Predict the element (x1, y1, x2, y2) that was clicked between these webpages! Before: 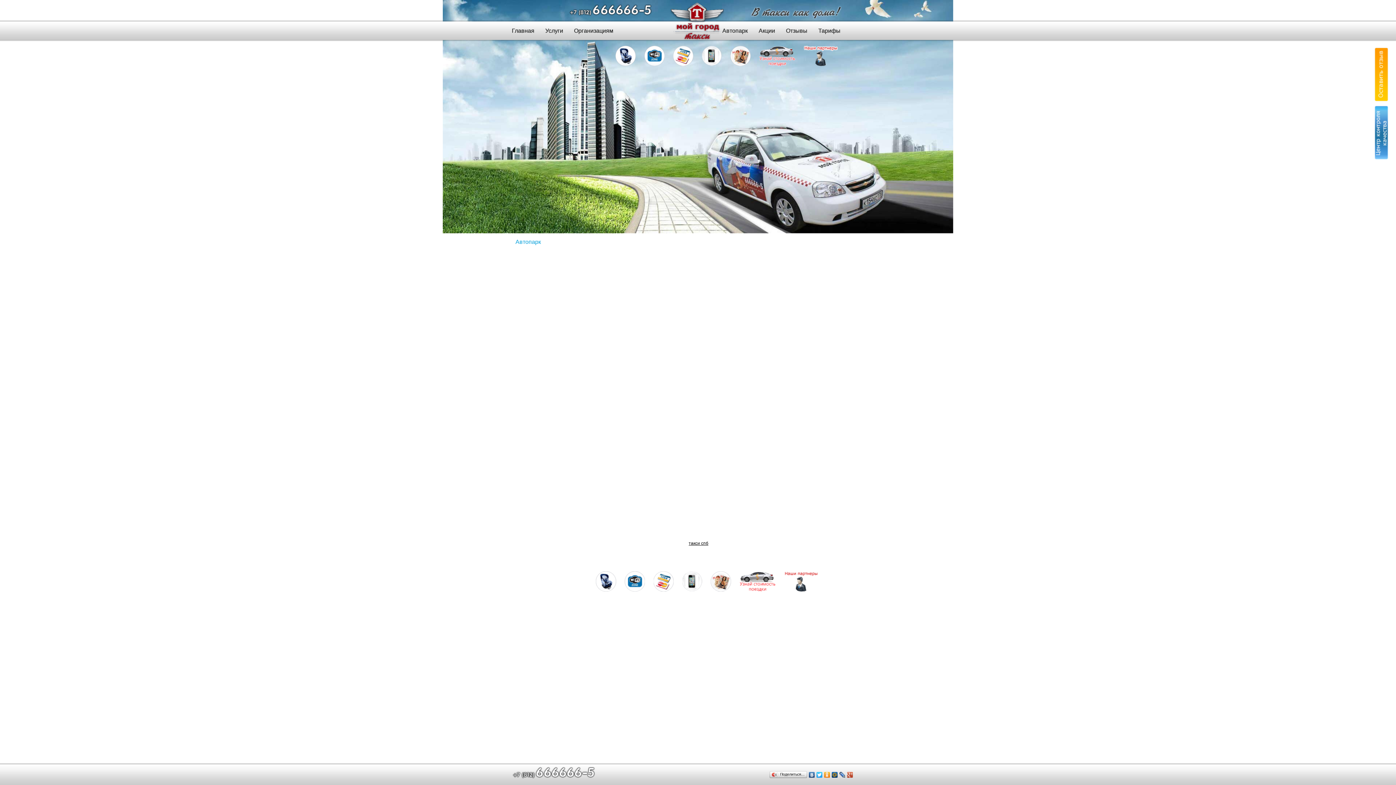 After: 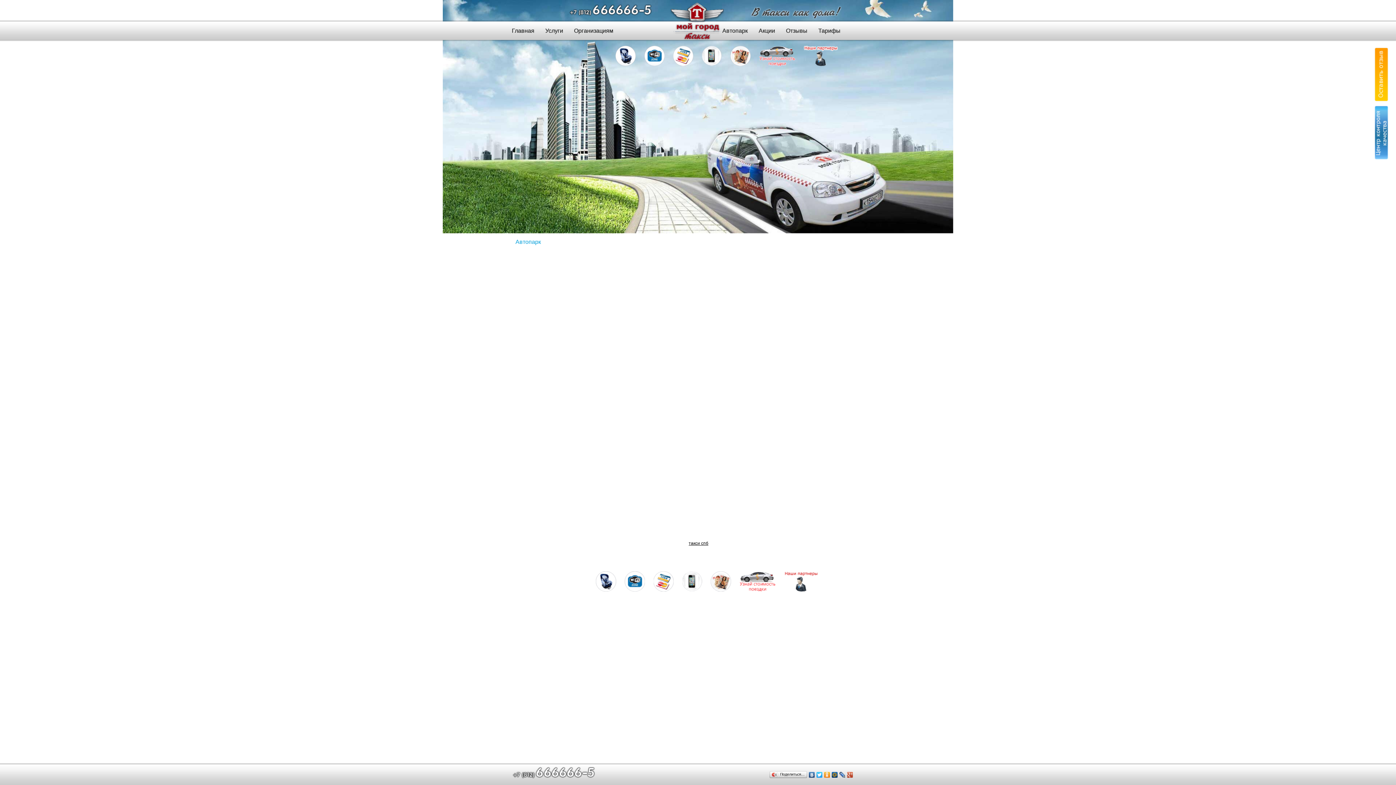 Action: bbox: (808, 770, 816, 780)